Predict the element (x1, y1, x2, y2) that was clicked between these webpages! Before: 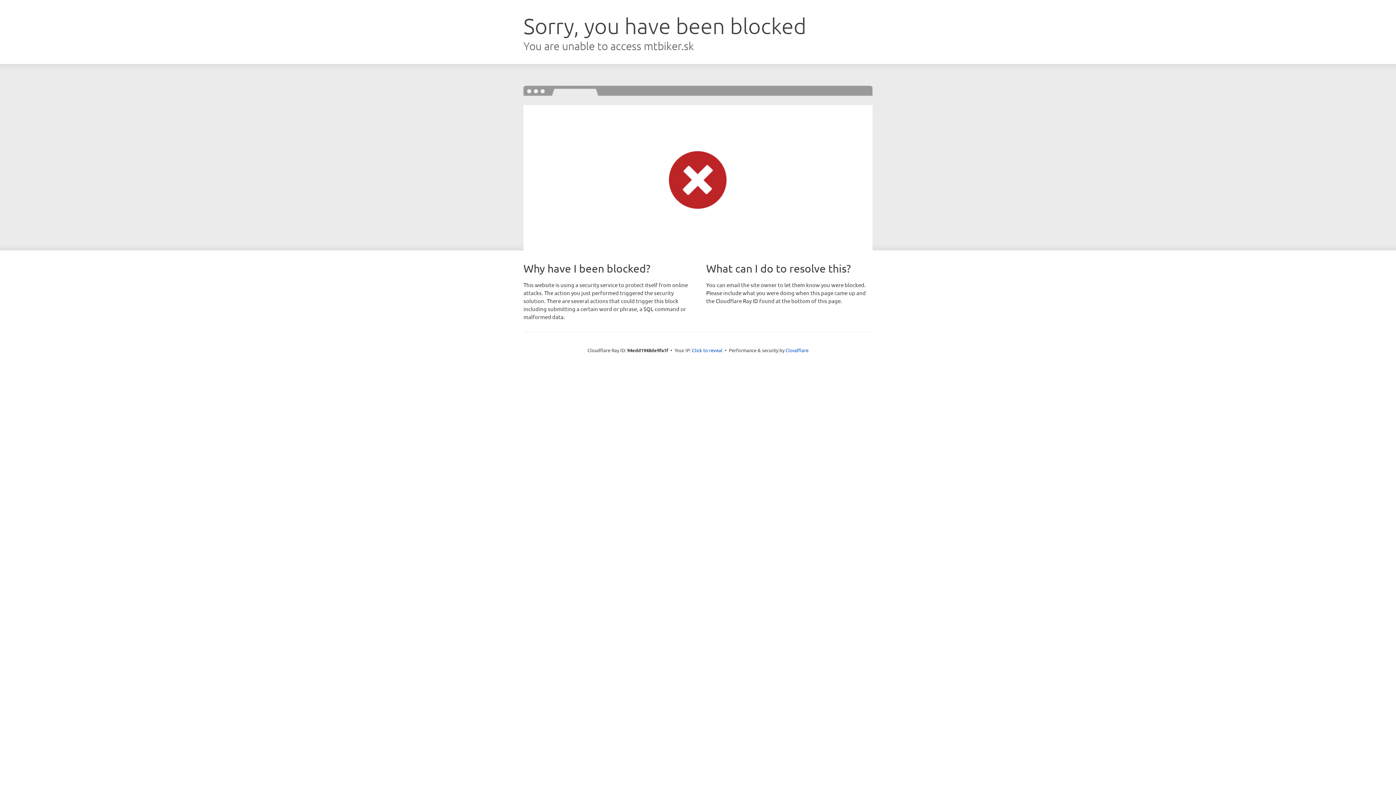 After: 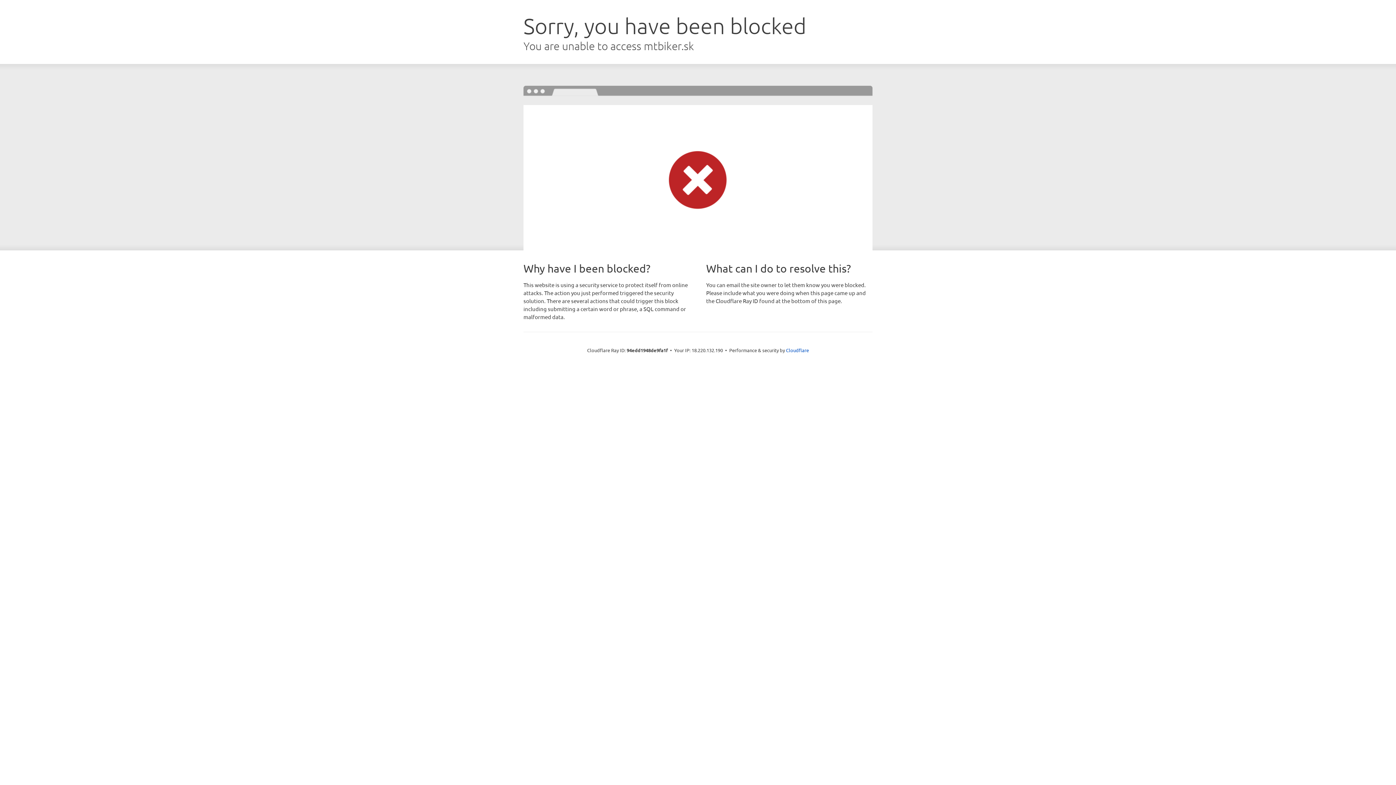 Action: label: Click to reveal bbox: (692, 346, 722, 353)